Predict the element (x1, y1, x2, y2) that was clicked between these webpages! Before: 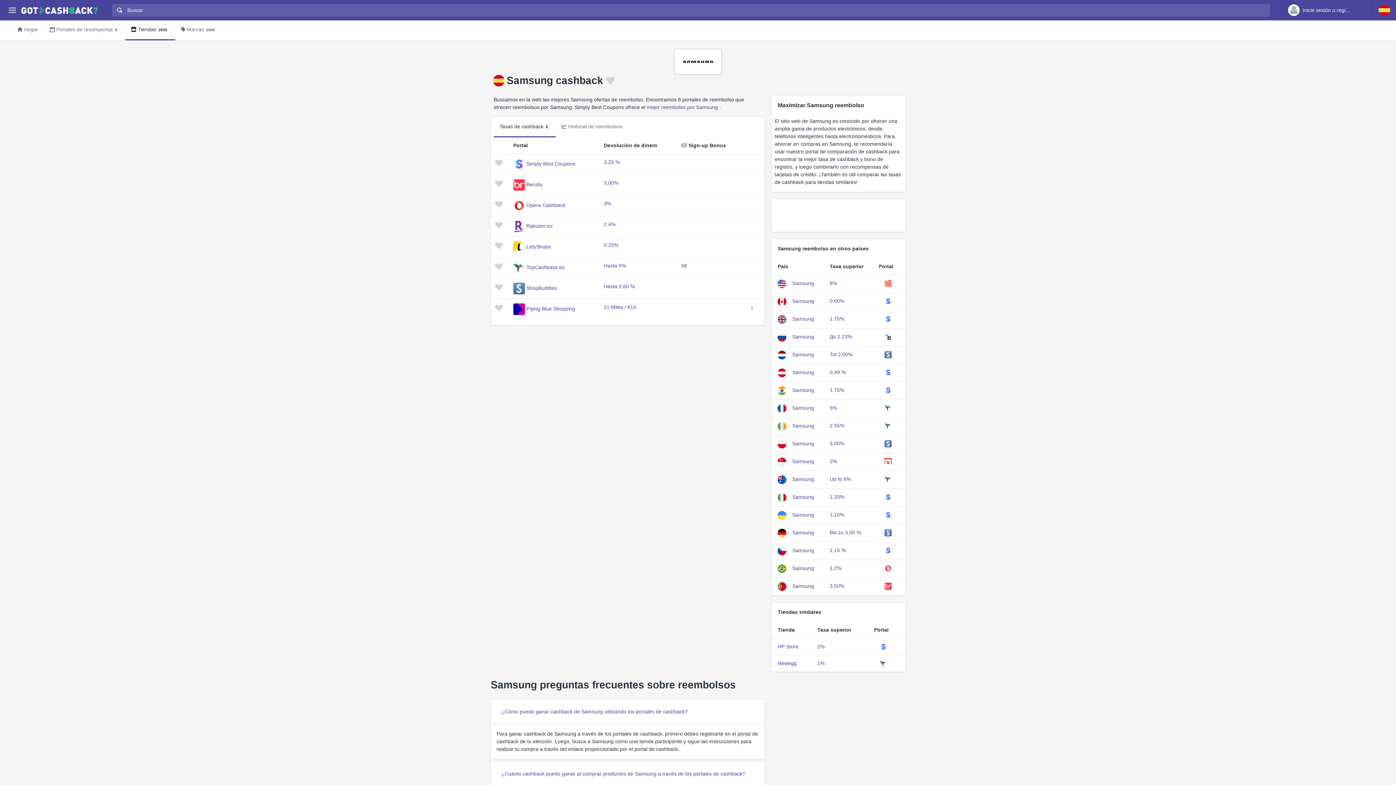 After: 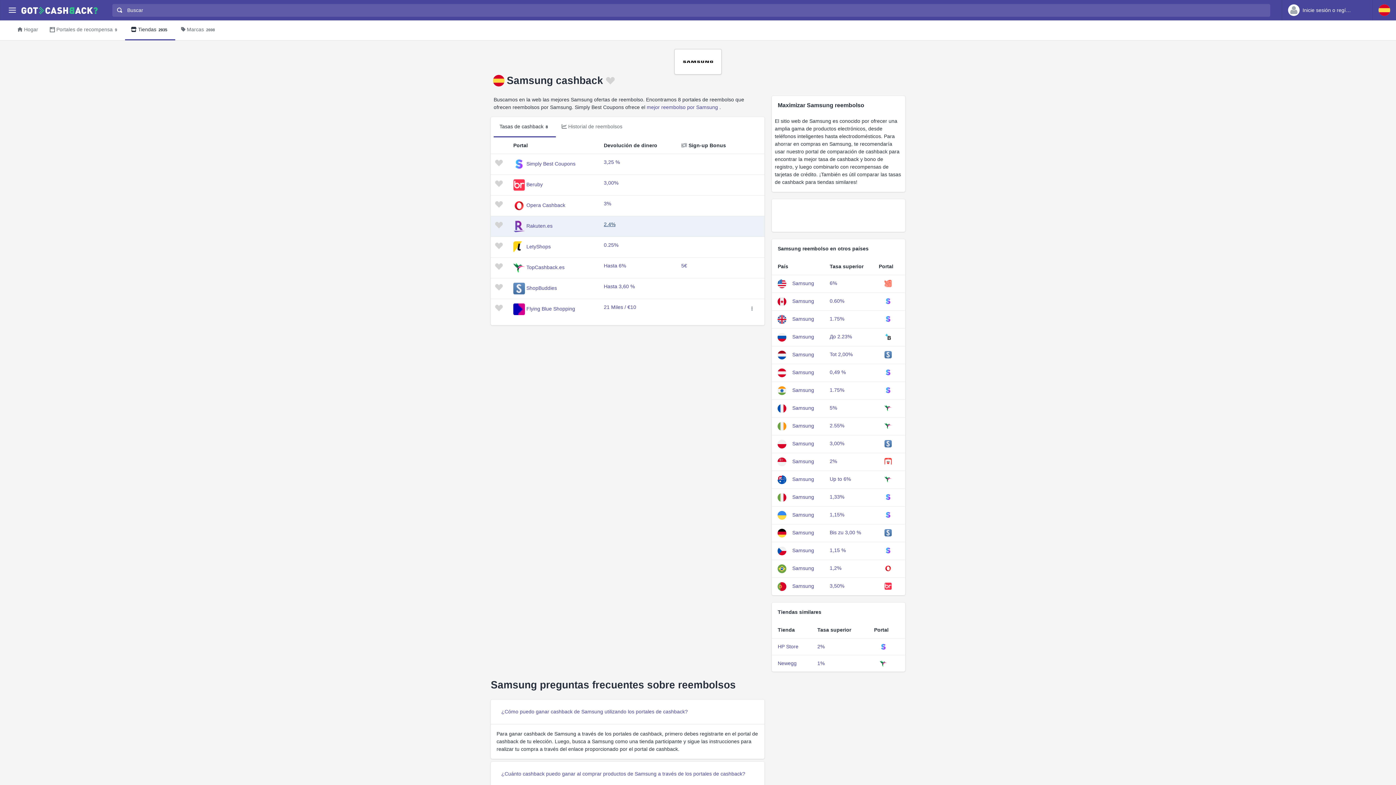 Action: bbox: (604, 221, 615, 227) label: 2.4%